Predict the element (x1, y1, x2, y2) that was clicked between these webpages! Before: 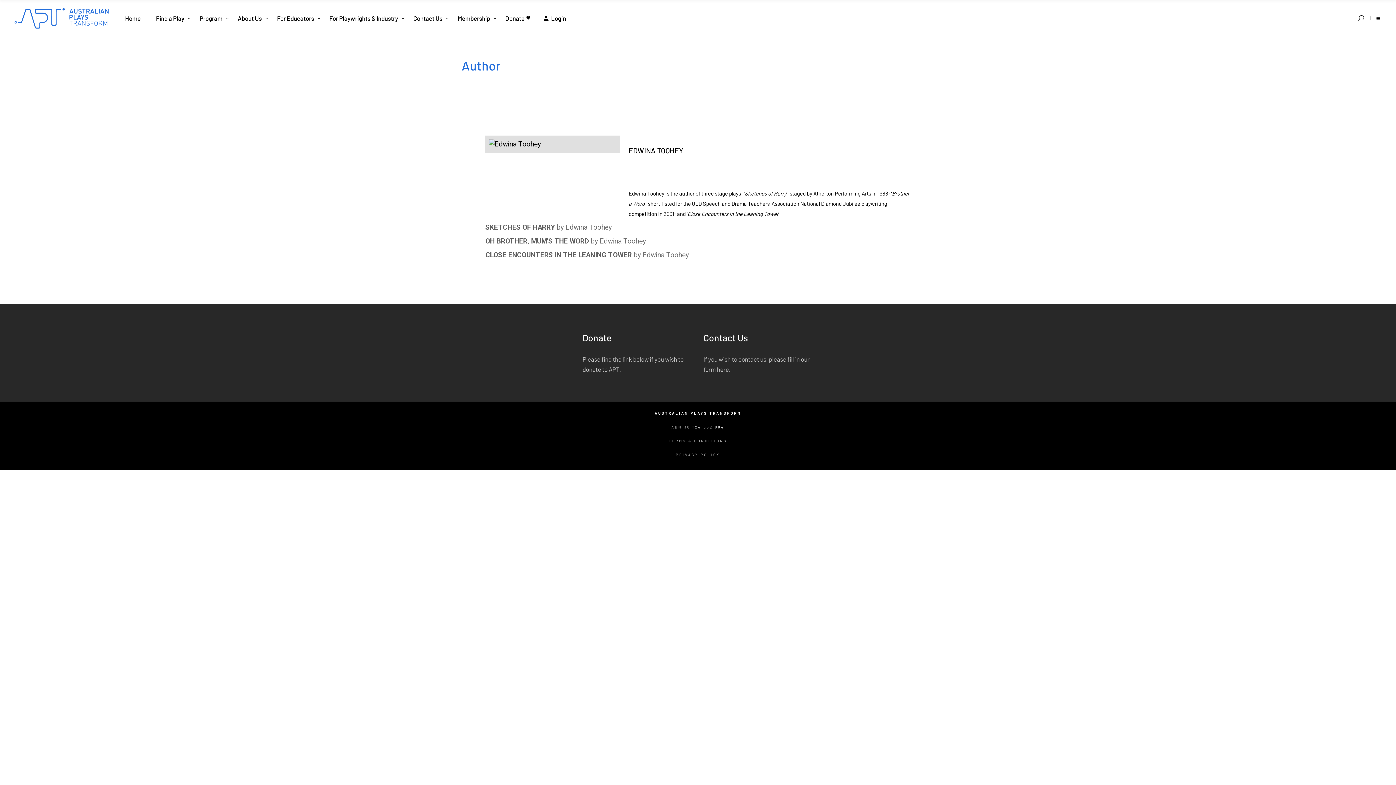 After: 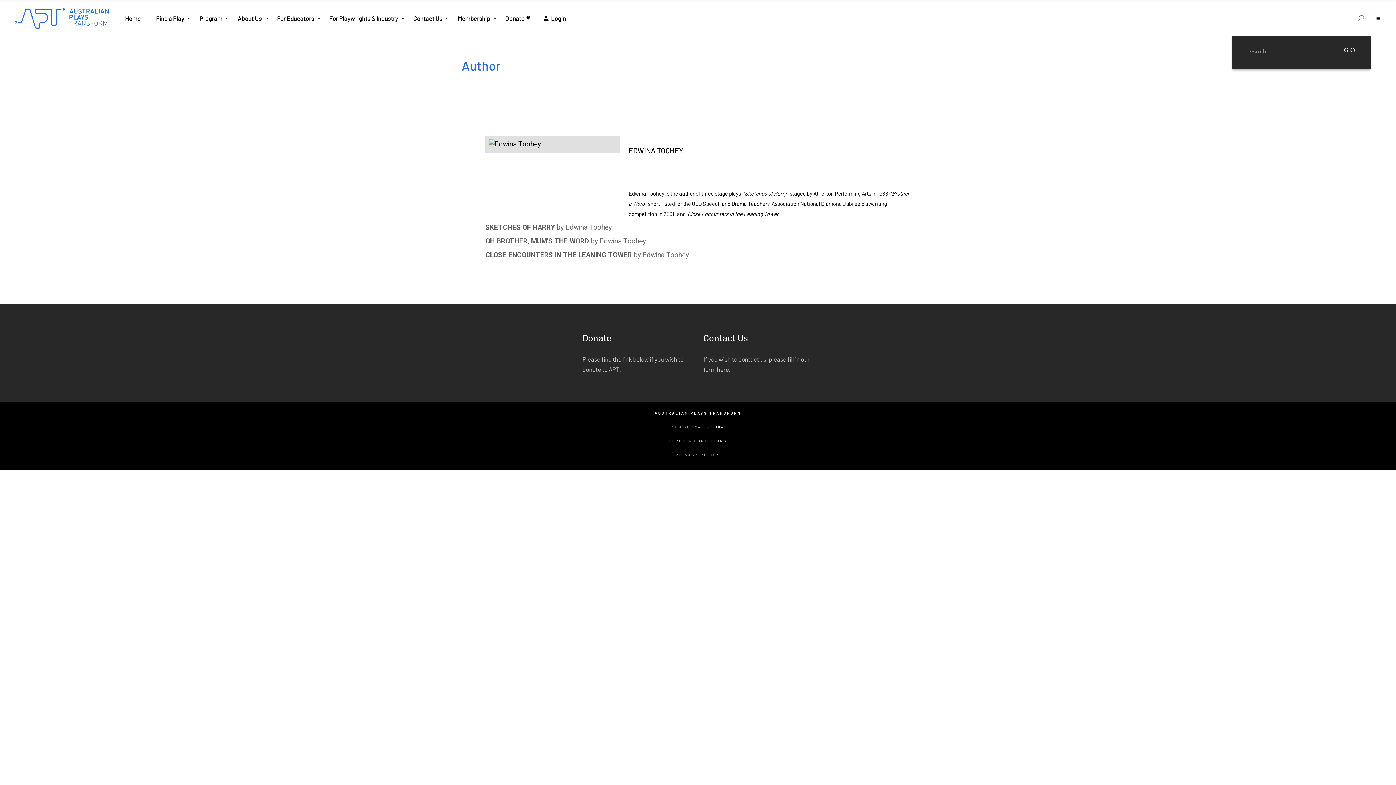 Action: bbox: (1351, 0, 1370, 36)